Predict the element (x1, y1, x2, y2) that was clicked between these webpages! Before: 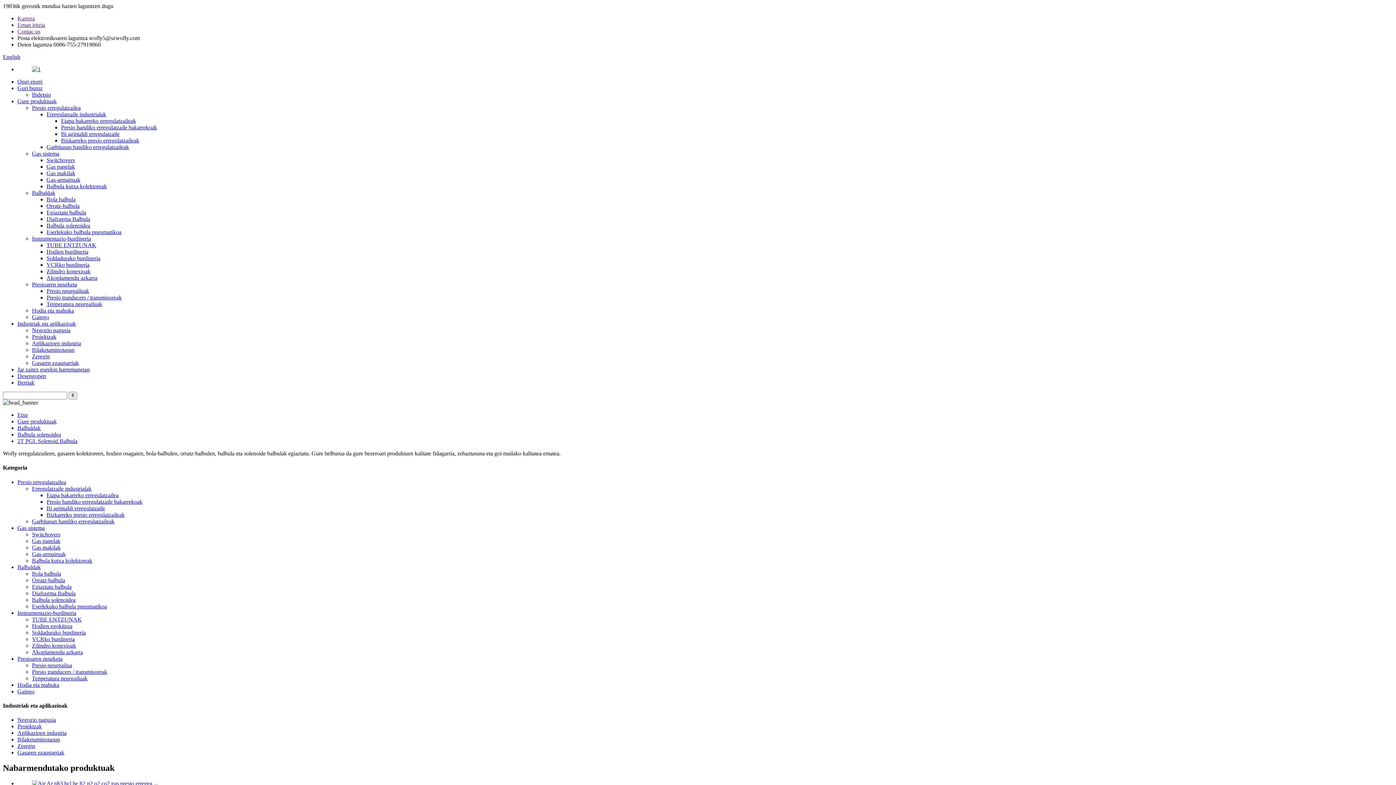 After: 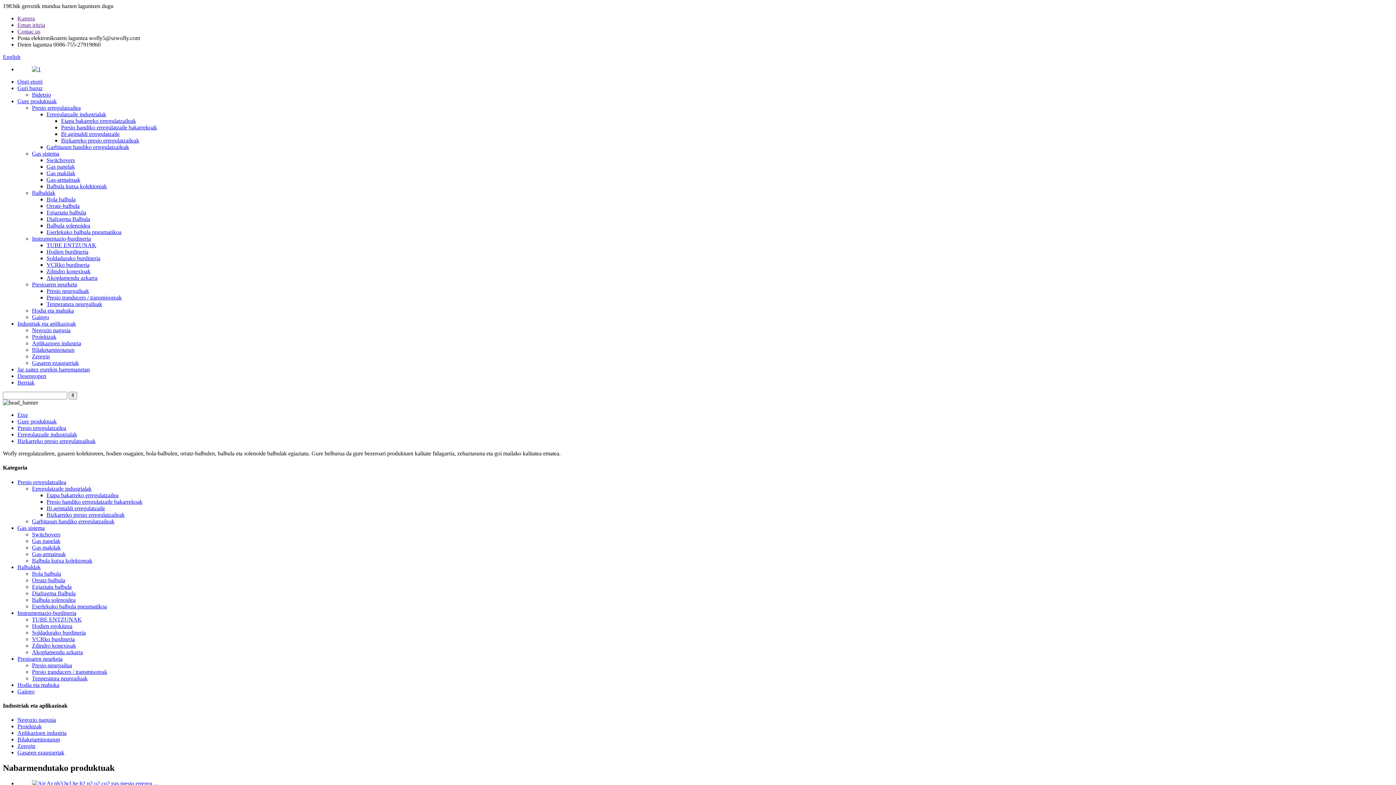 Action: label: Bizkarreko presio erregulatzaileak bbox: (61, 137, 139, 143)